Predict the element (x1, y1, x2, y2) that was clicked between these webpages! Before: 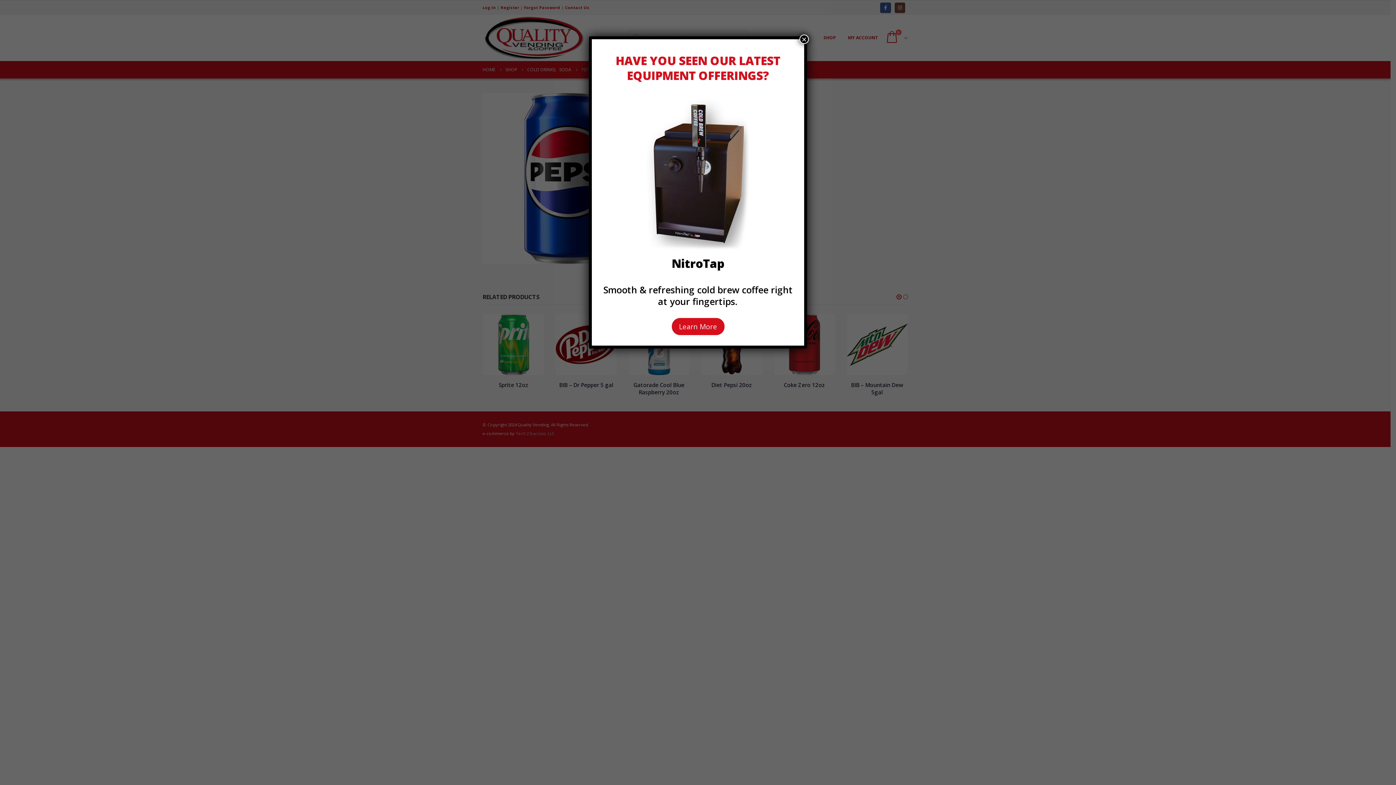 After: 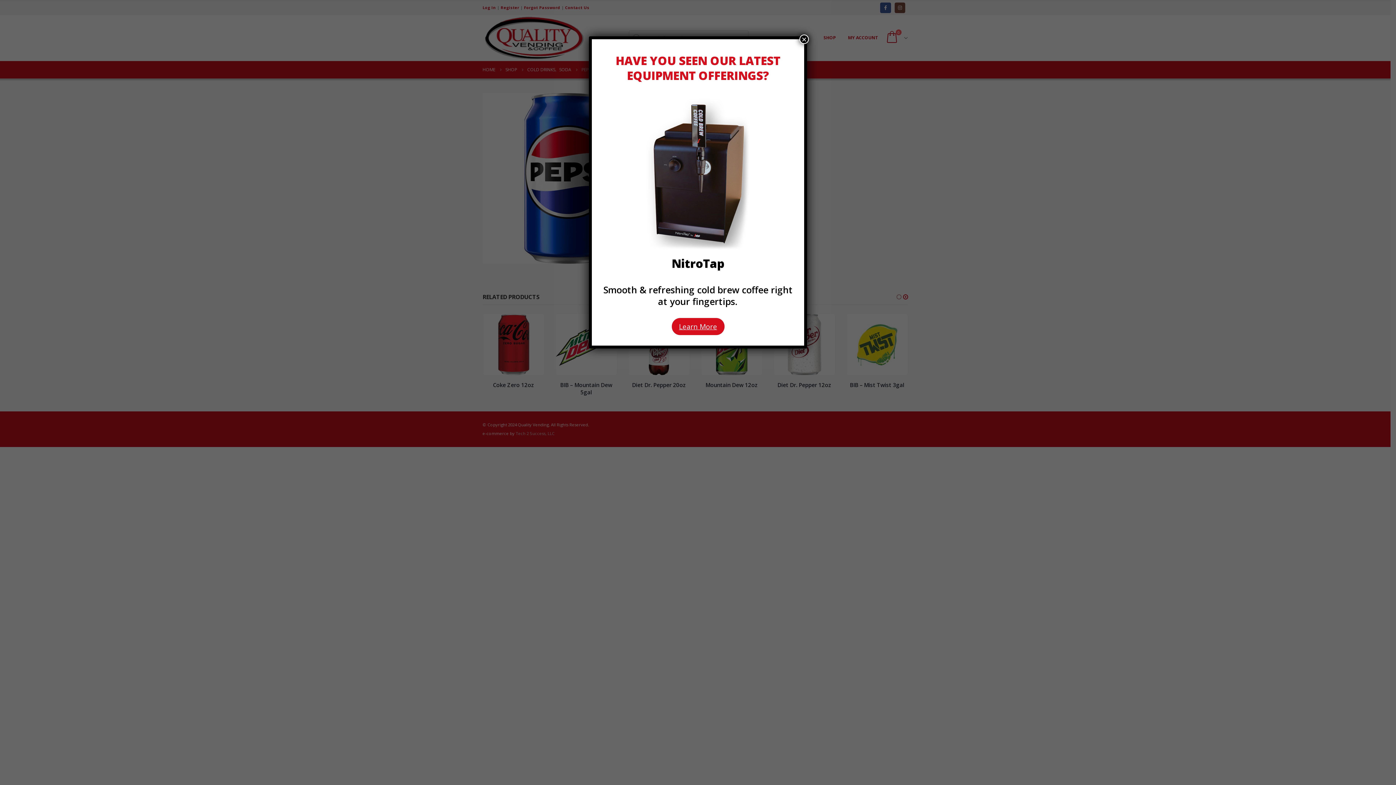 Action: label: Learn More bbox: (671, 318, 724, 335)